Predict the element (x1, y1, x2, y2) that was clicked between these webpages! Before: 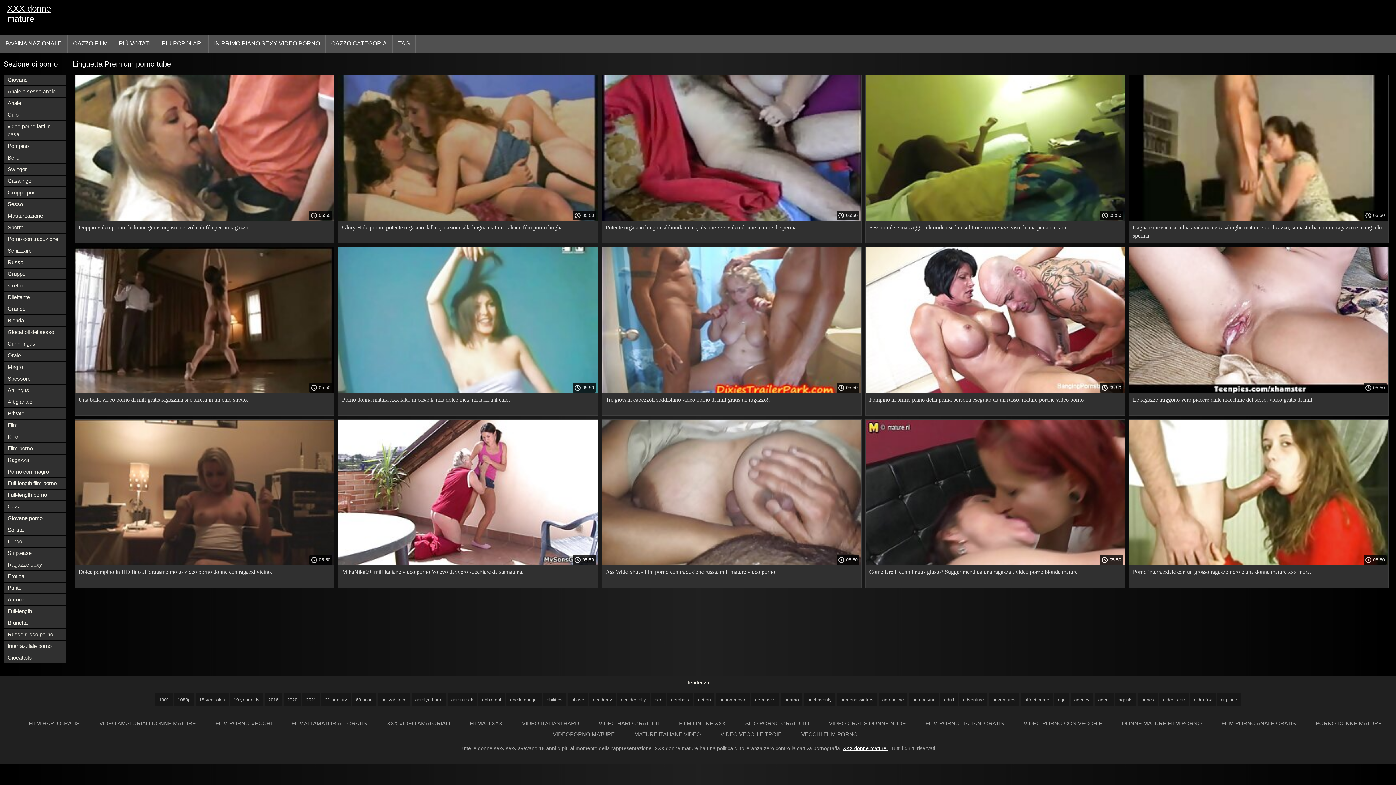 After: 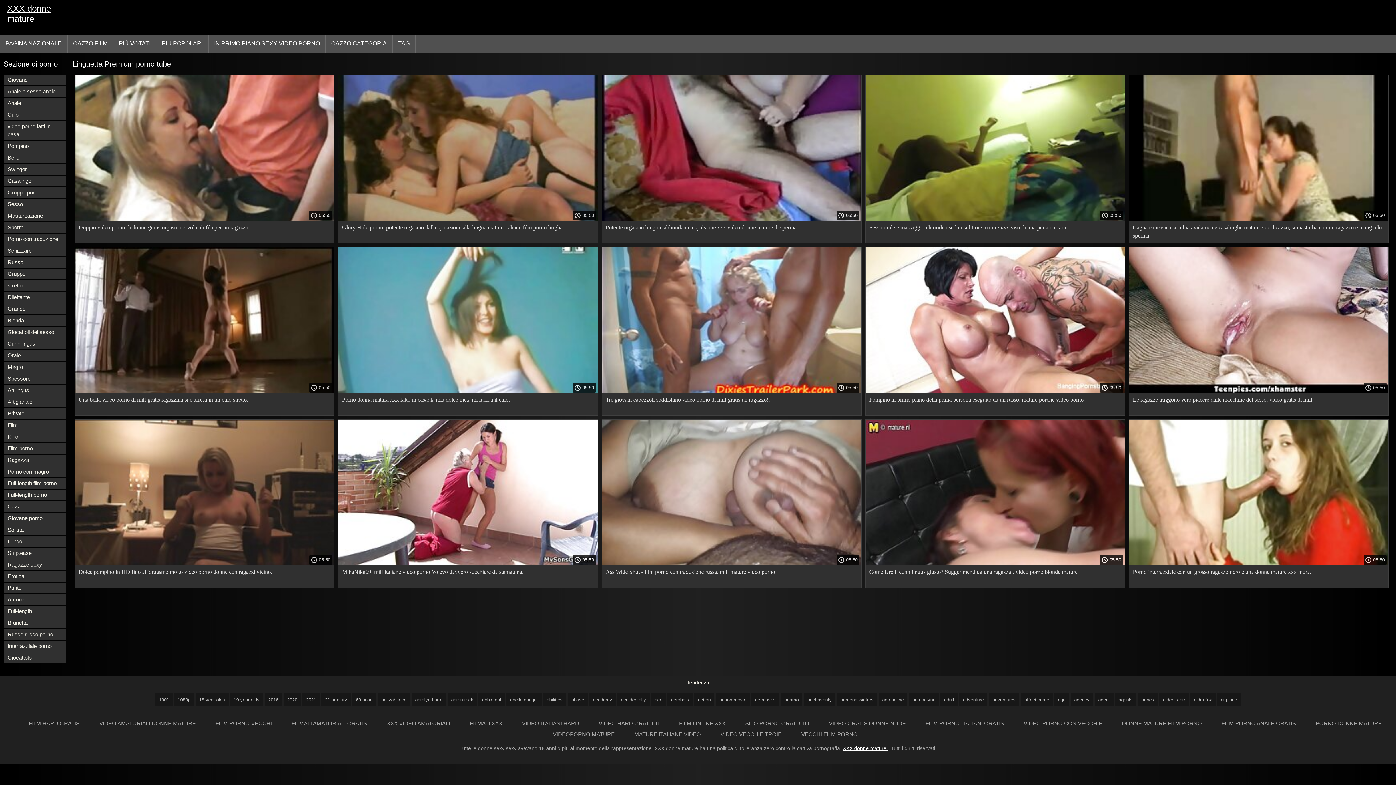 Action: bbox: (869, 568, 1121, 586) label: Come fare il cunnilingus giusto? Suggerimenti da una ragazza!. video porno bionde mature